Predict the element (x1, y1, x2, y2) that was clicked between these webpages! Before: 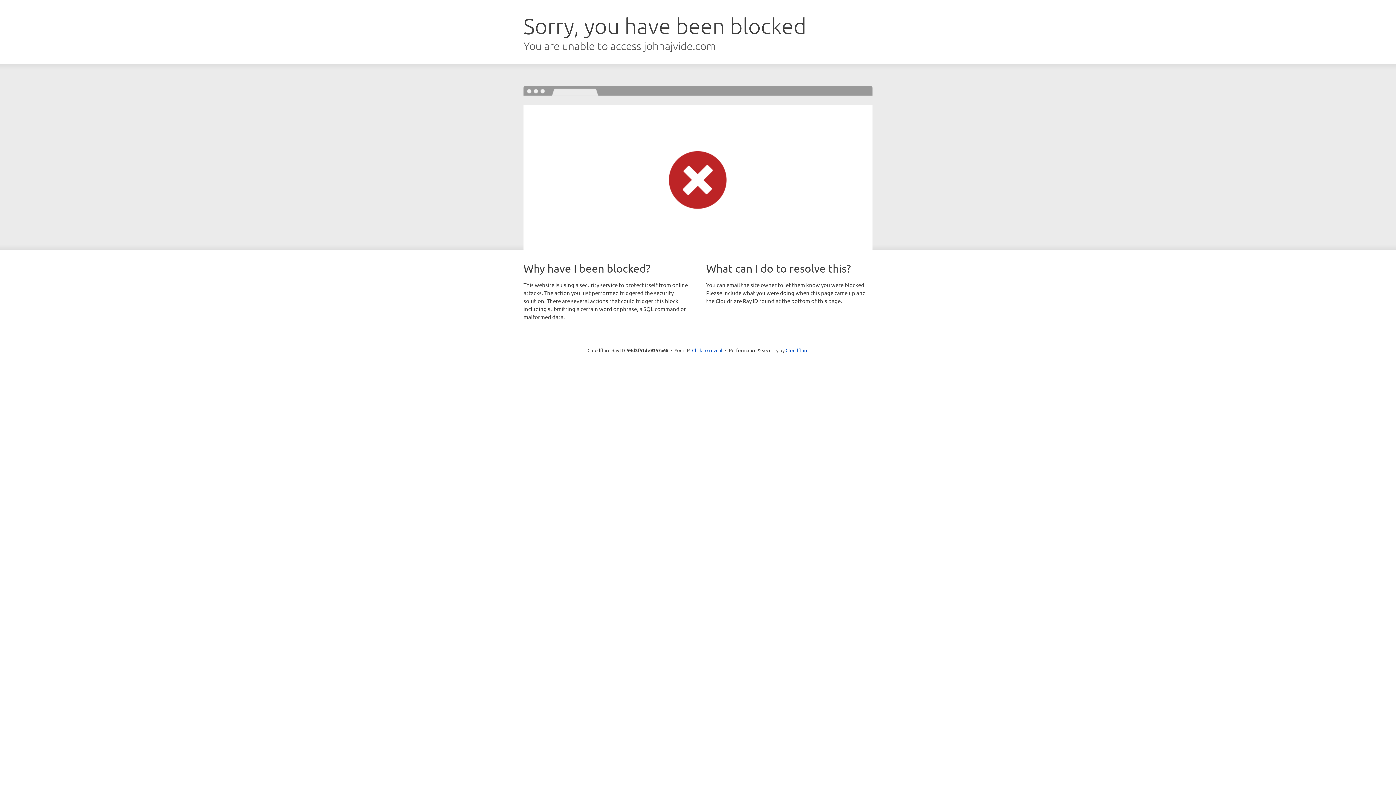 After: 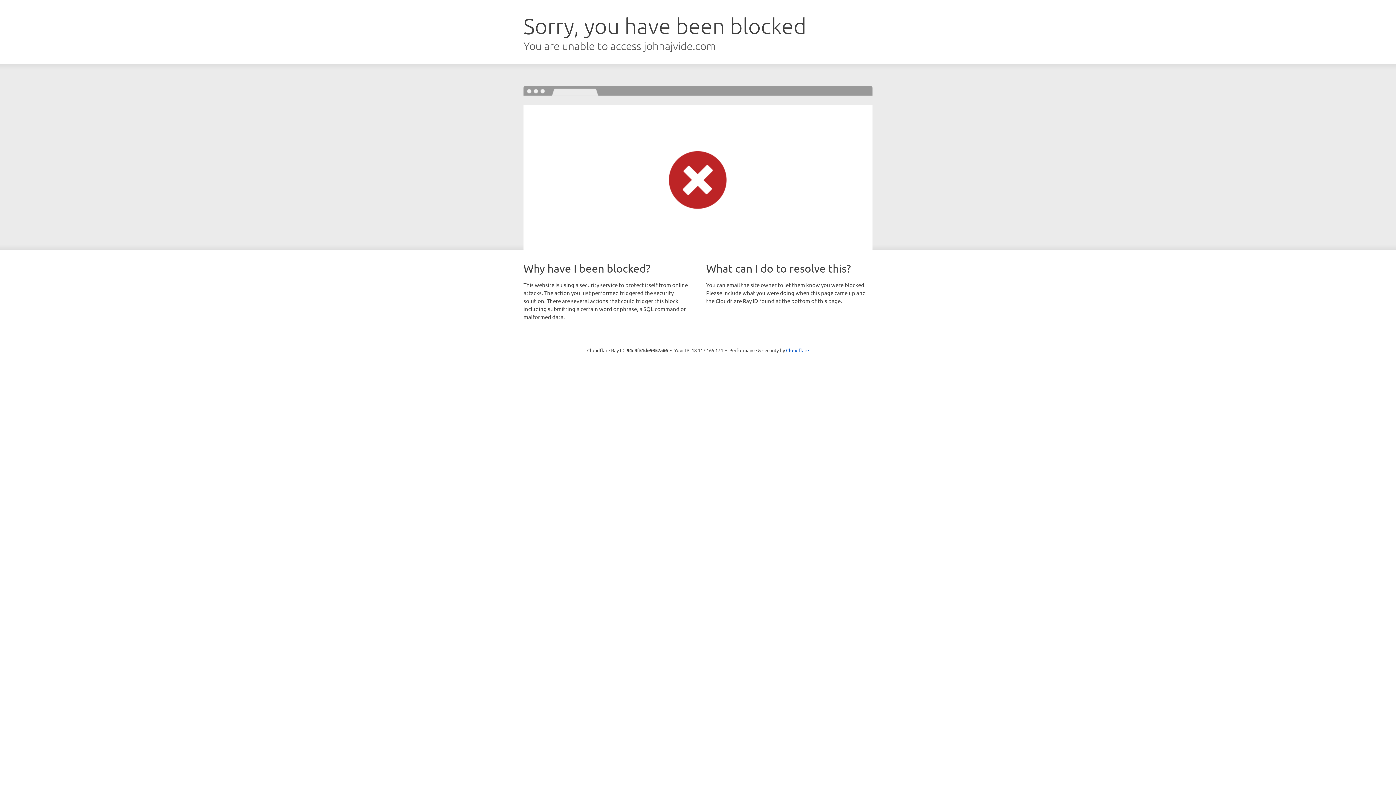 Action: bbox: (692, 346, 722, 353) label: Click to reveal